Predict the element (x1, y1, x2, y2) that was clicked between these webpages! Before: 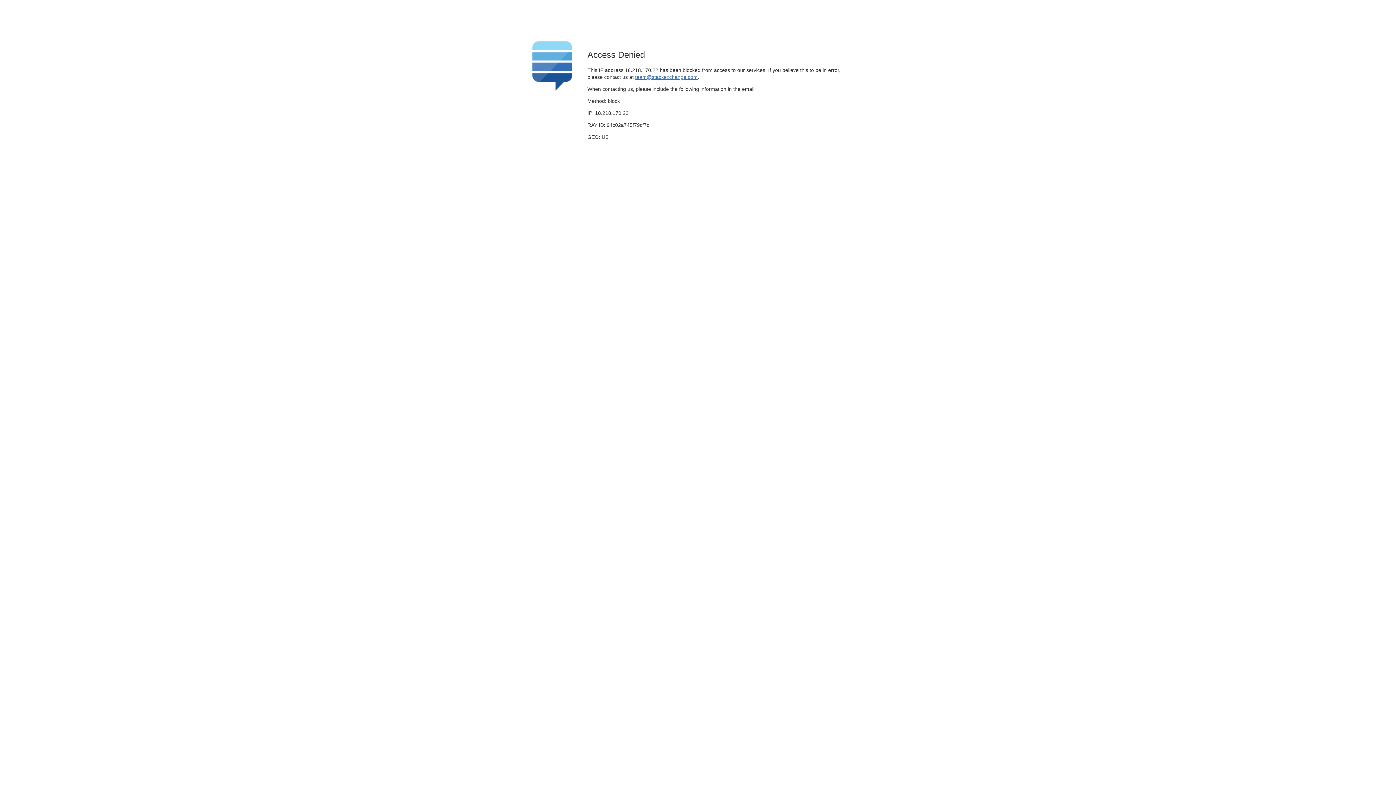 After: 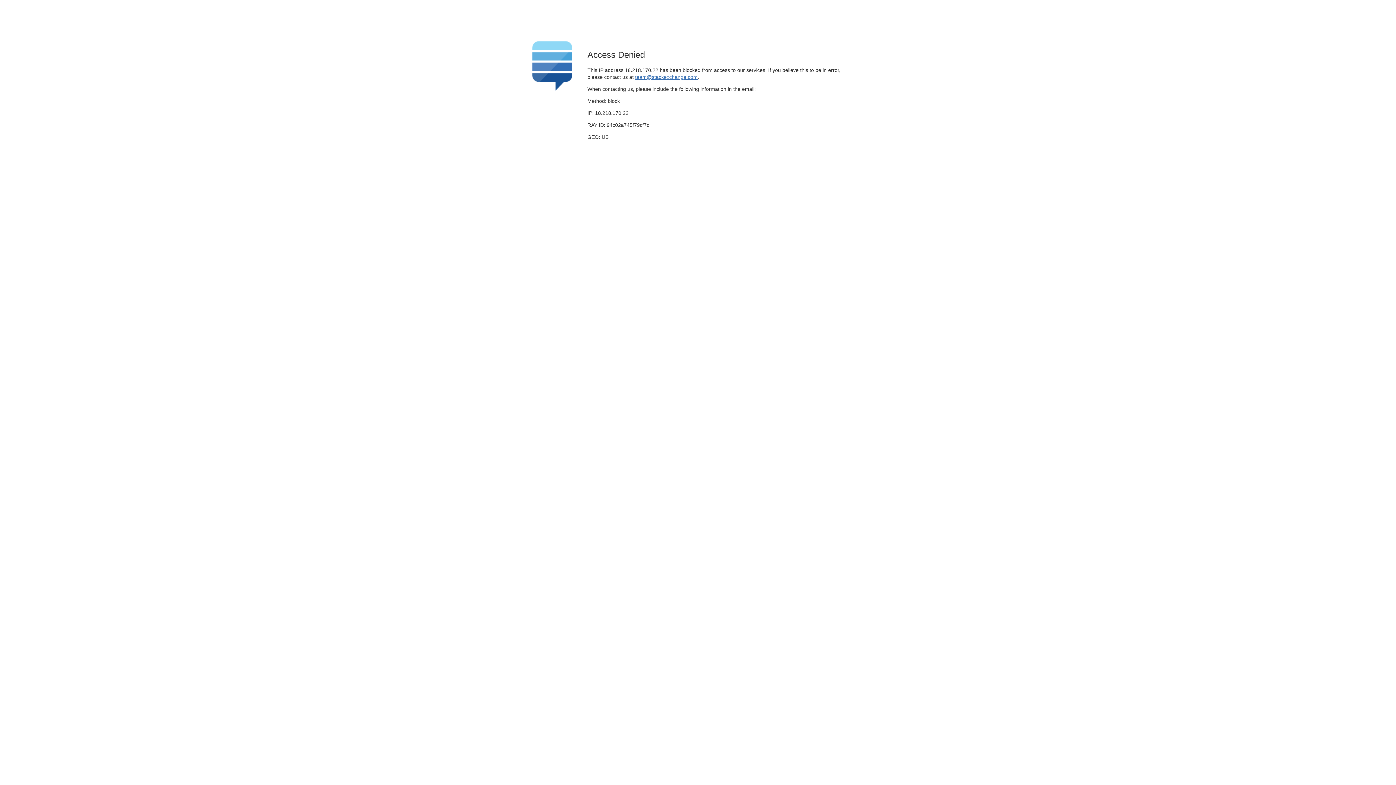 Action: label: team@stackexchange.com bbox: (635, 74, 697, 79)